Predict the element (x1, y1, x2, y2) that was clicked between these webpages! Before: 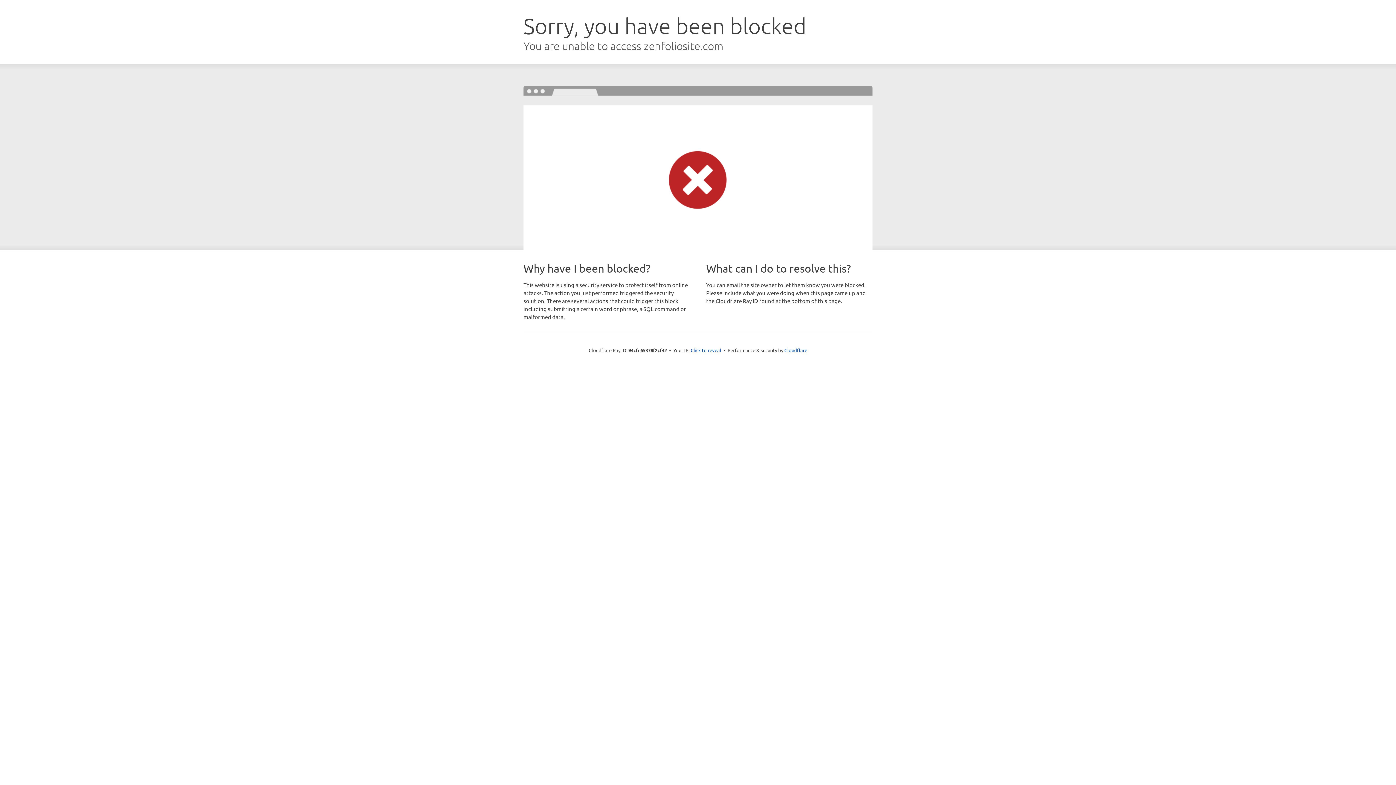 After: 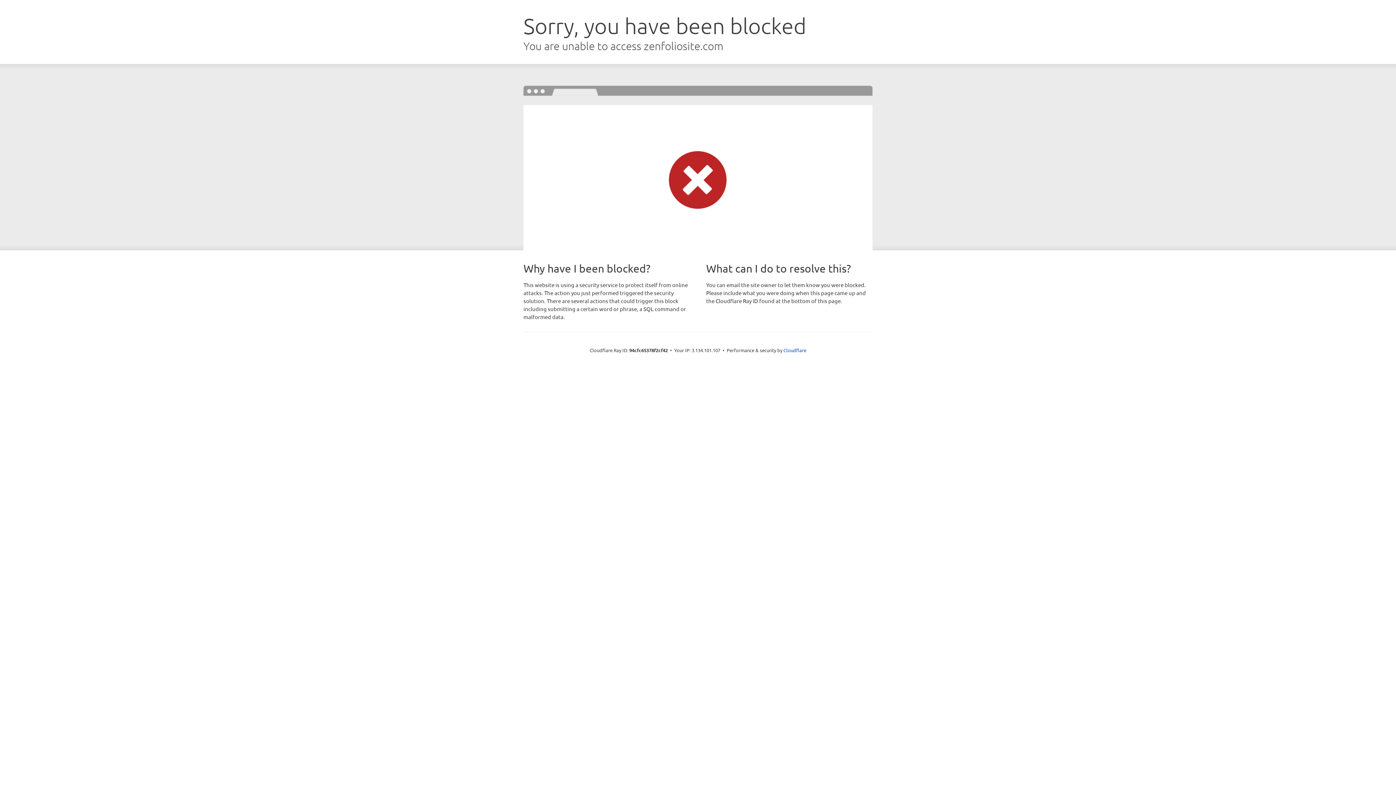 Action: label: Click to reveal bbox: (690, 346, 721, 353)